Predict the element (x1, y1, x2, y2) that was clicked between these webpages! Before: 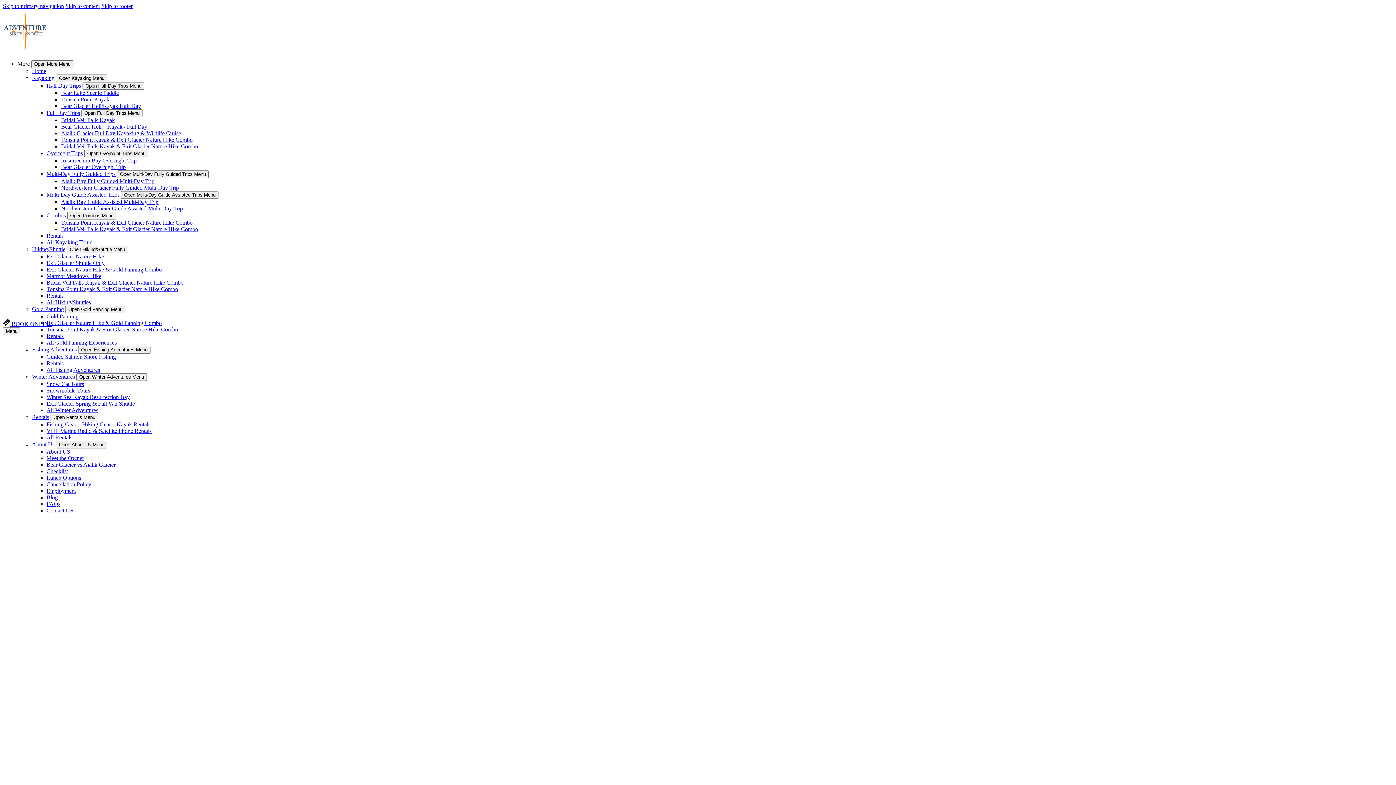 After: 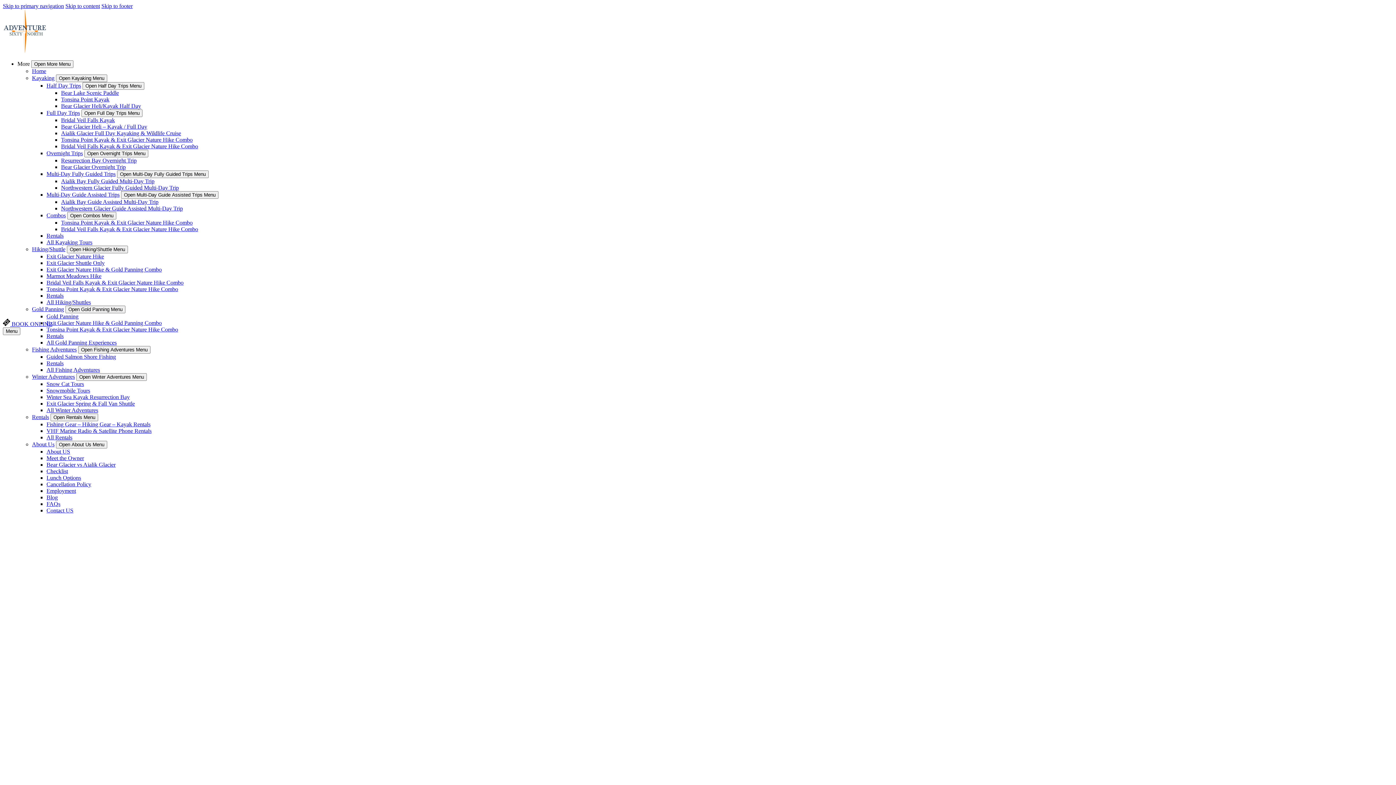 Action: bbox: (46, 448, 70, 454) label: About US